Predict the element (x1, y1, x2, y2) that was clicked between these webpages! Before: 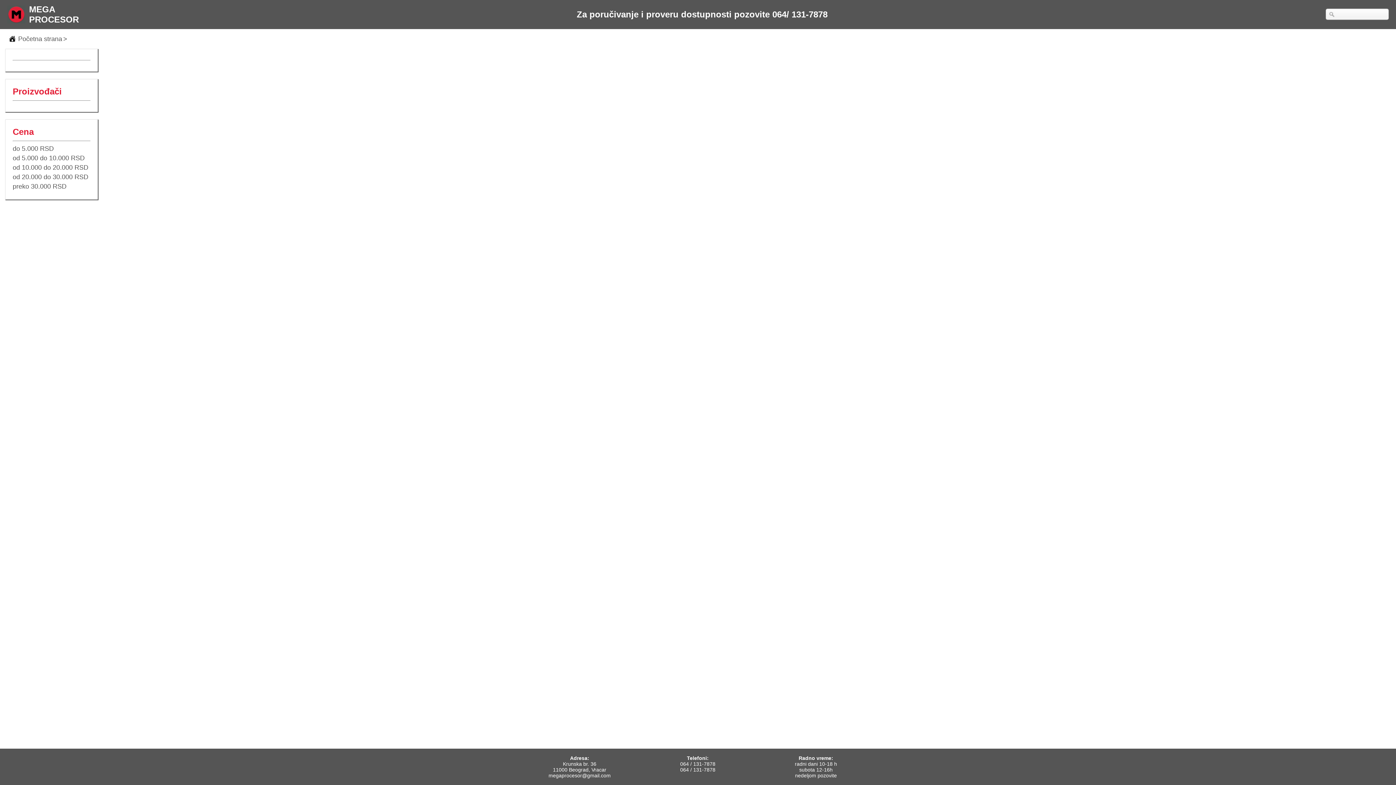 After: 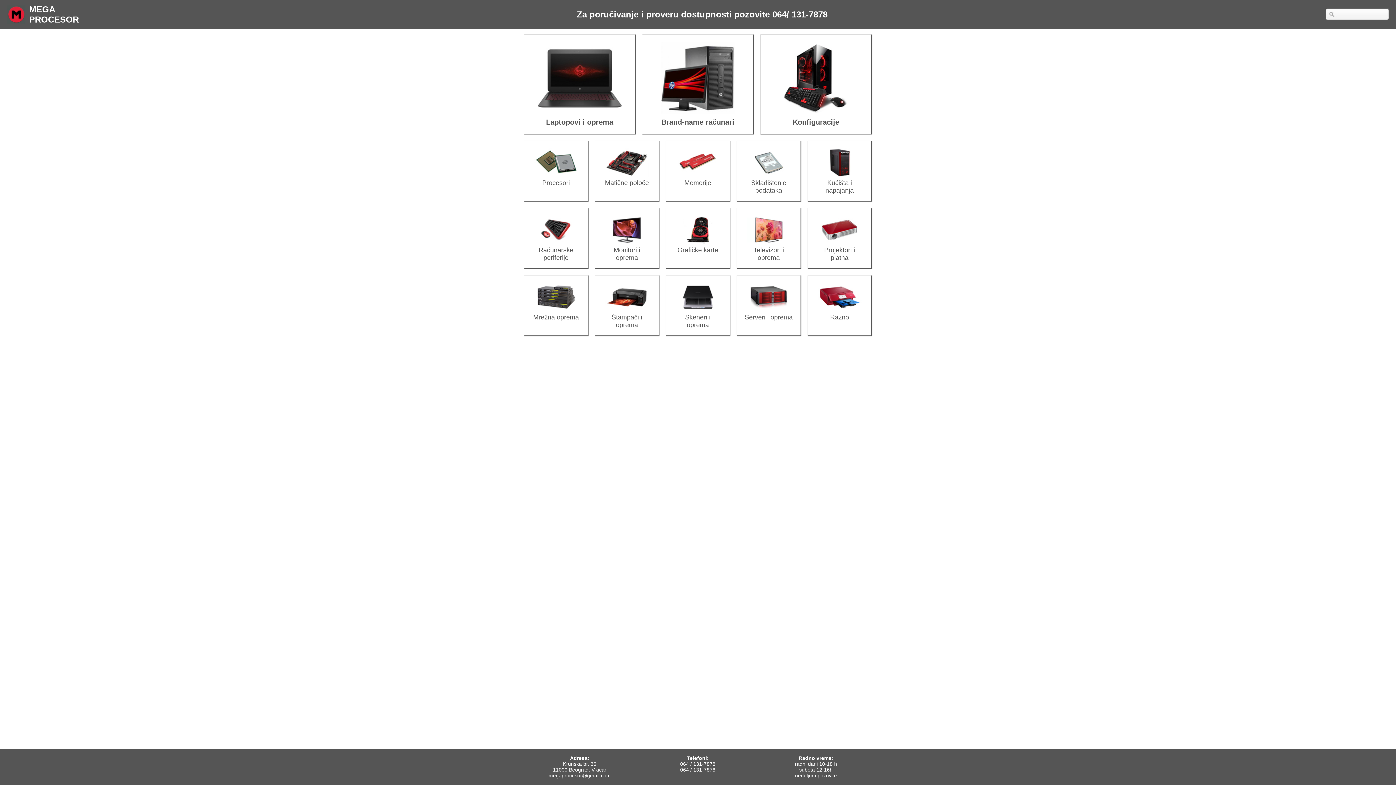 Action: bbox: (18, 35, 62, 42) label: Početna strana